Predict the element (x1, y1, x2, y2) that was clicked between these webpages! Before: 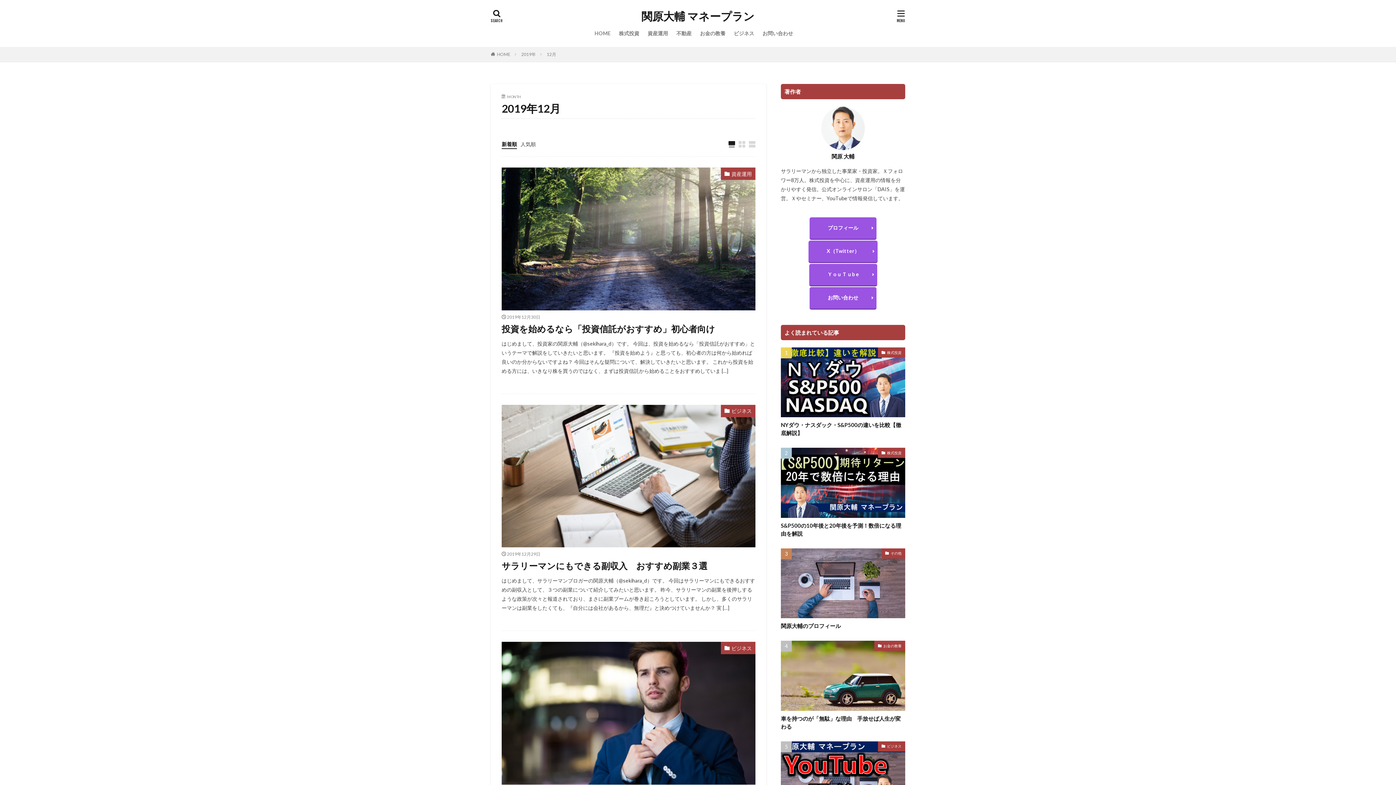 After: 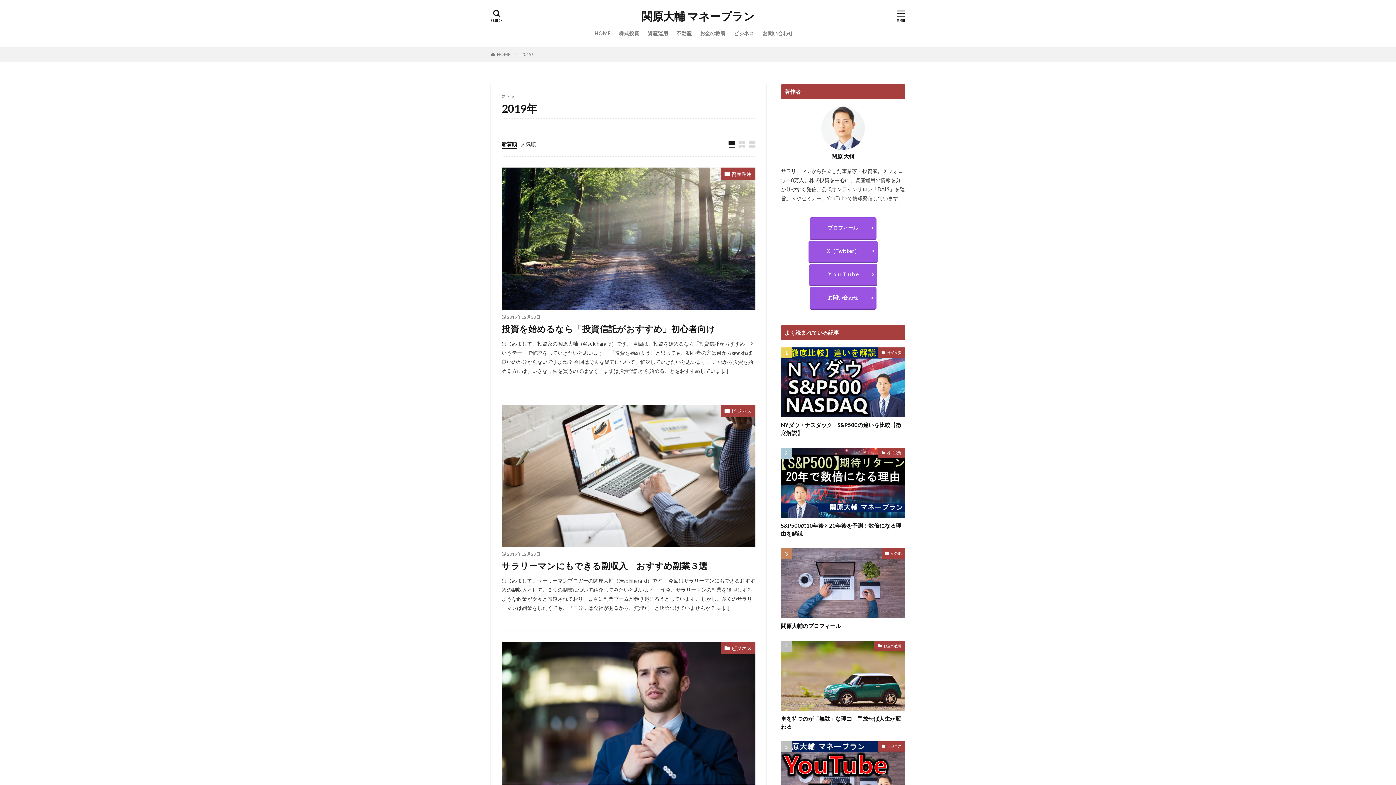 Action: bbox: (521, 51, 536, 57) label: 2019年